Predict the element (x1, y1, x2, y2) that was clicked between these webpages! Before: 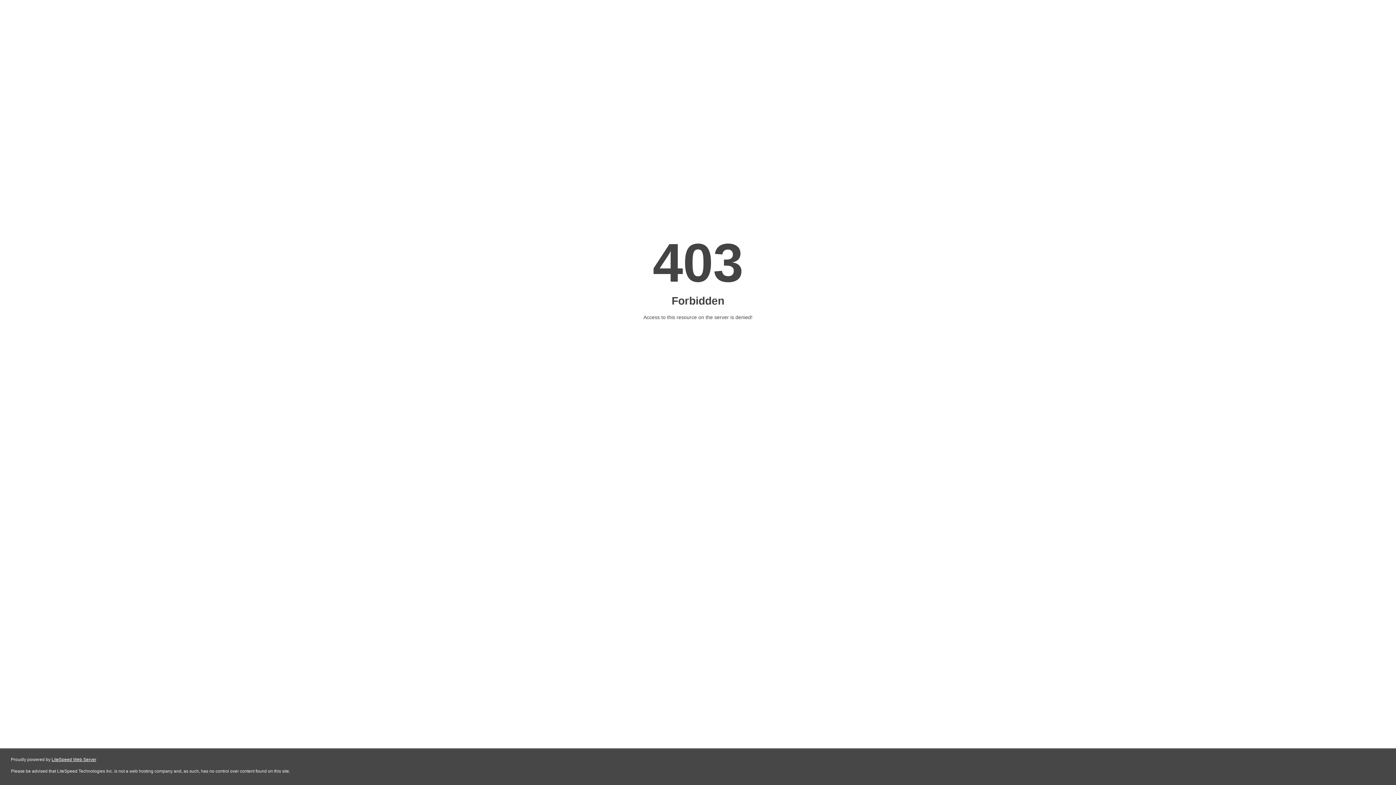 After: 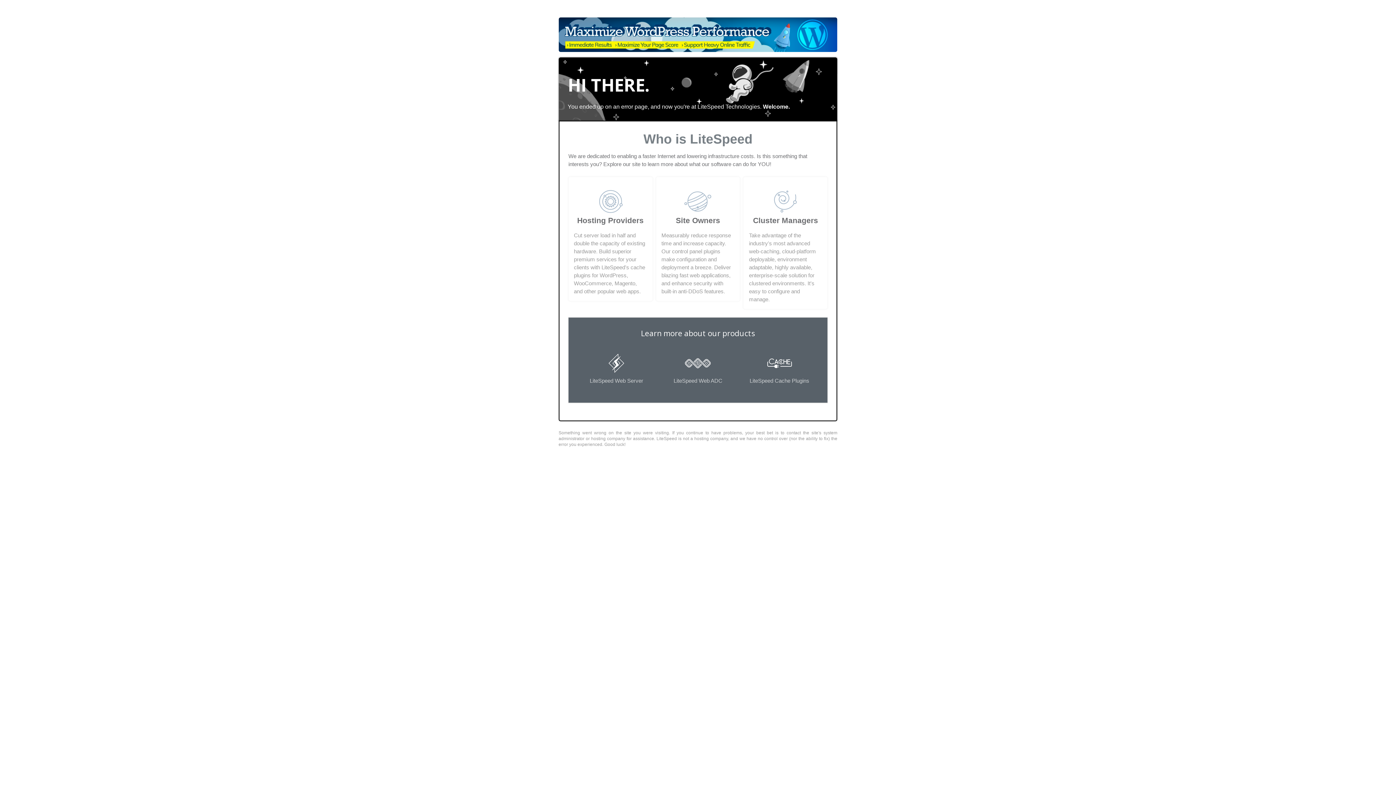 Action: bbox: (51, 757, 96, 762) label: LiteSpeed Web Server